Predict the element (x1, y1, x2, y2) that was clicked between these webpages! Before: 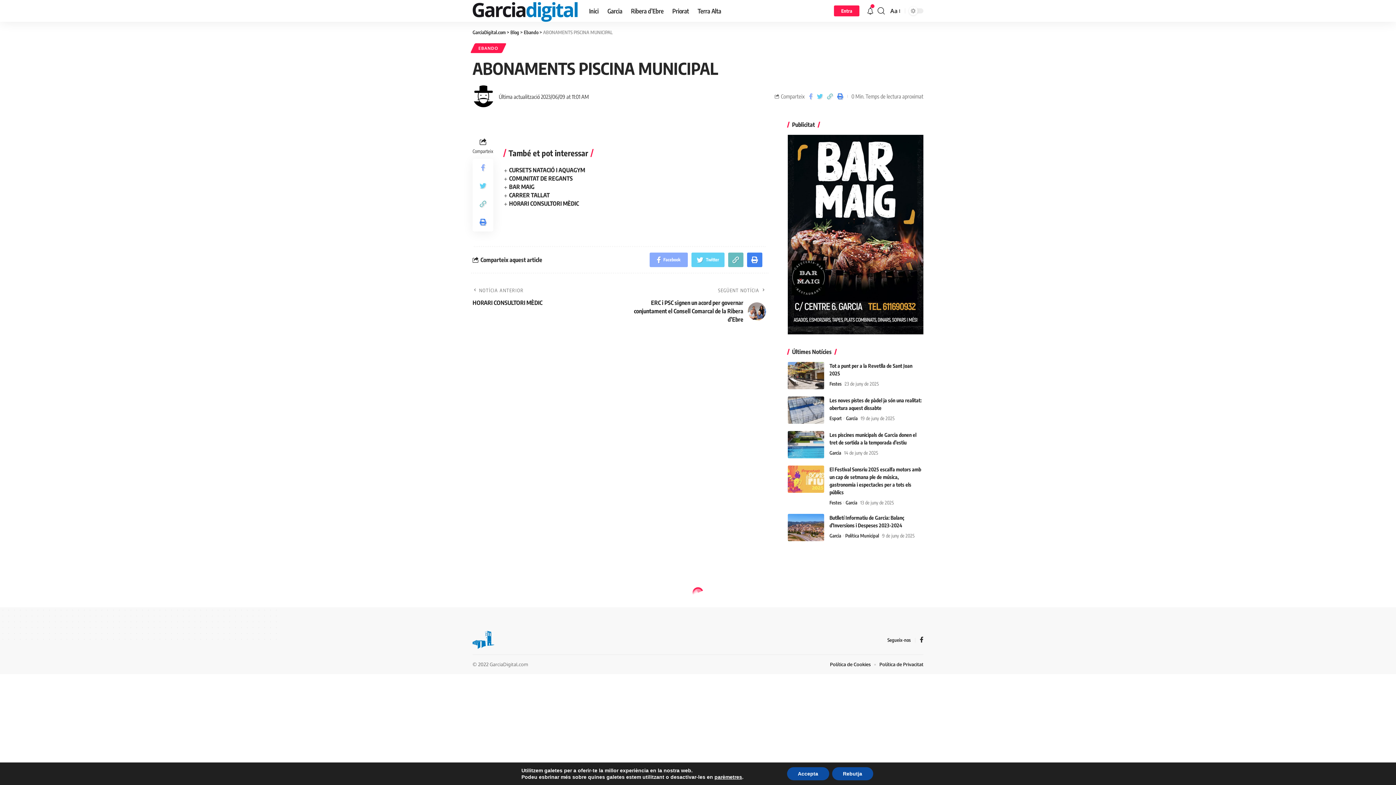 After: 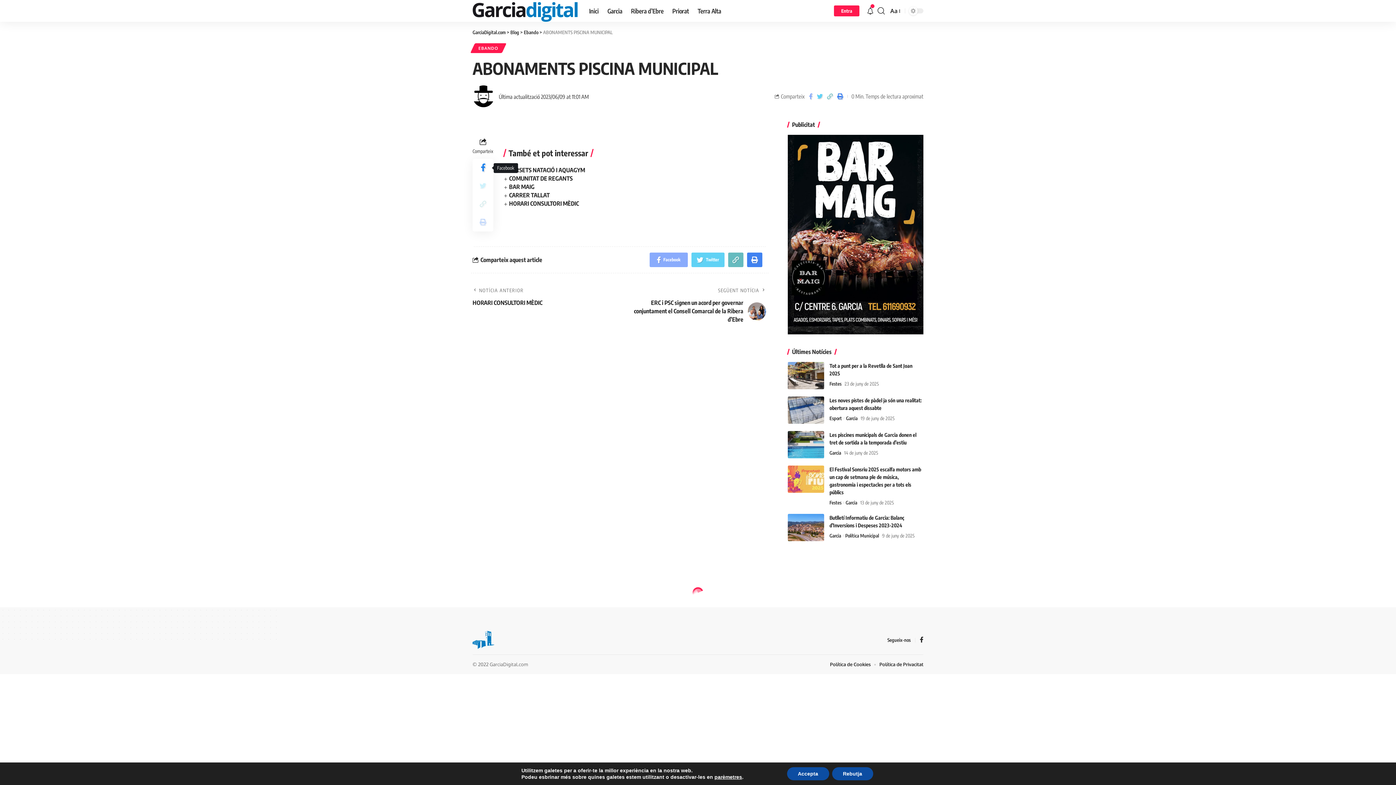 Action: bbox: (474, 158, 491, 177)